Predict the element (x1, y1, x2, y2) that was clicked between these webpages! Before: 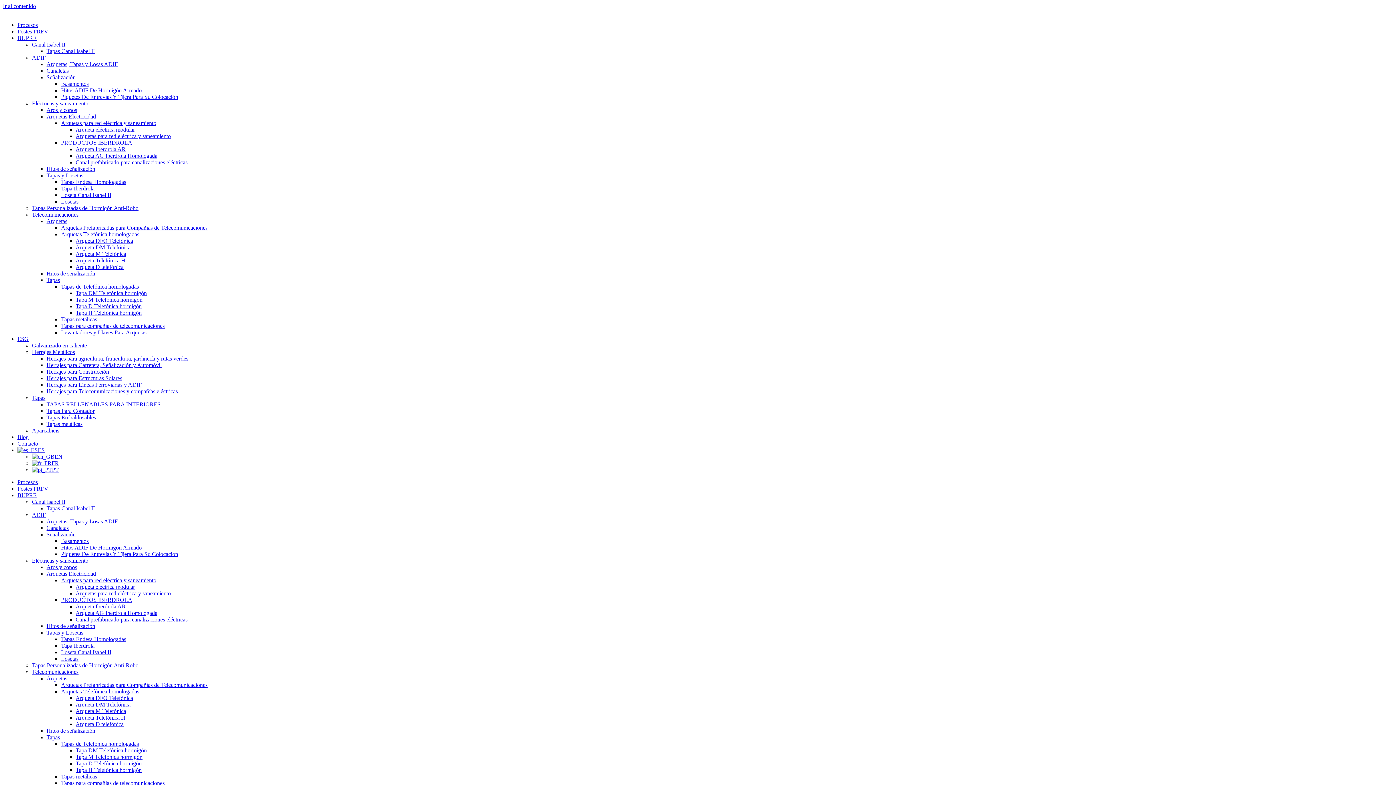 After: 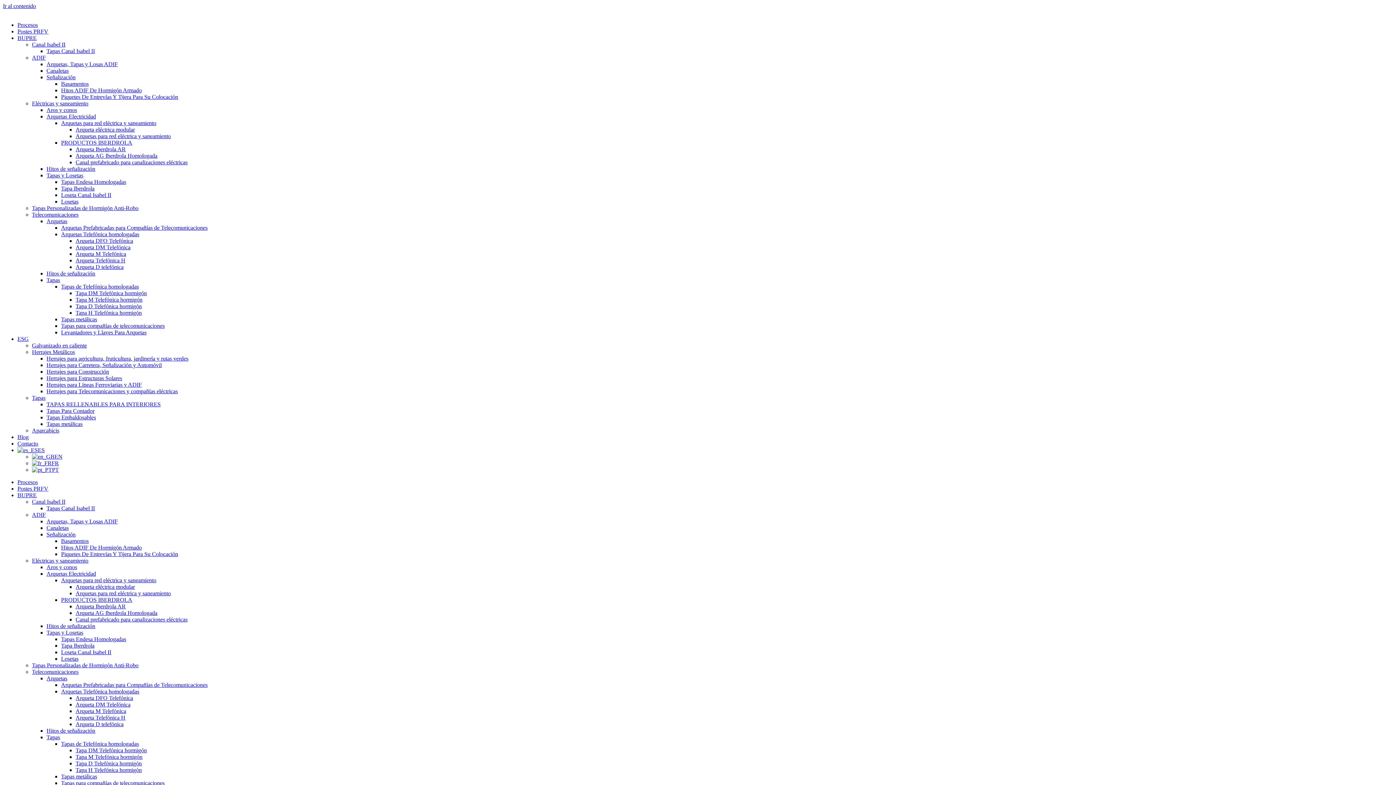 Action: bbox: (32, 512, 45, 518) label: ADIF